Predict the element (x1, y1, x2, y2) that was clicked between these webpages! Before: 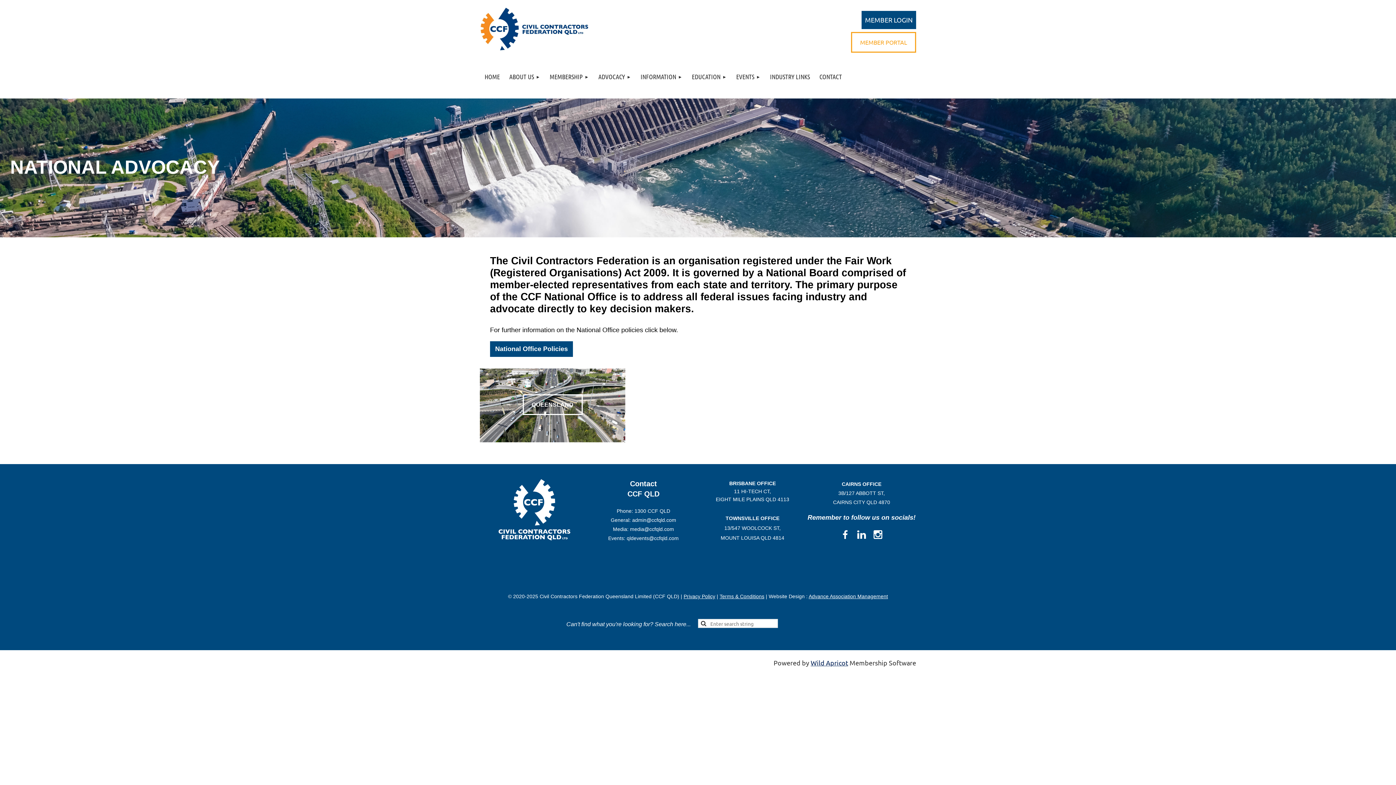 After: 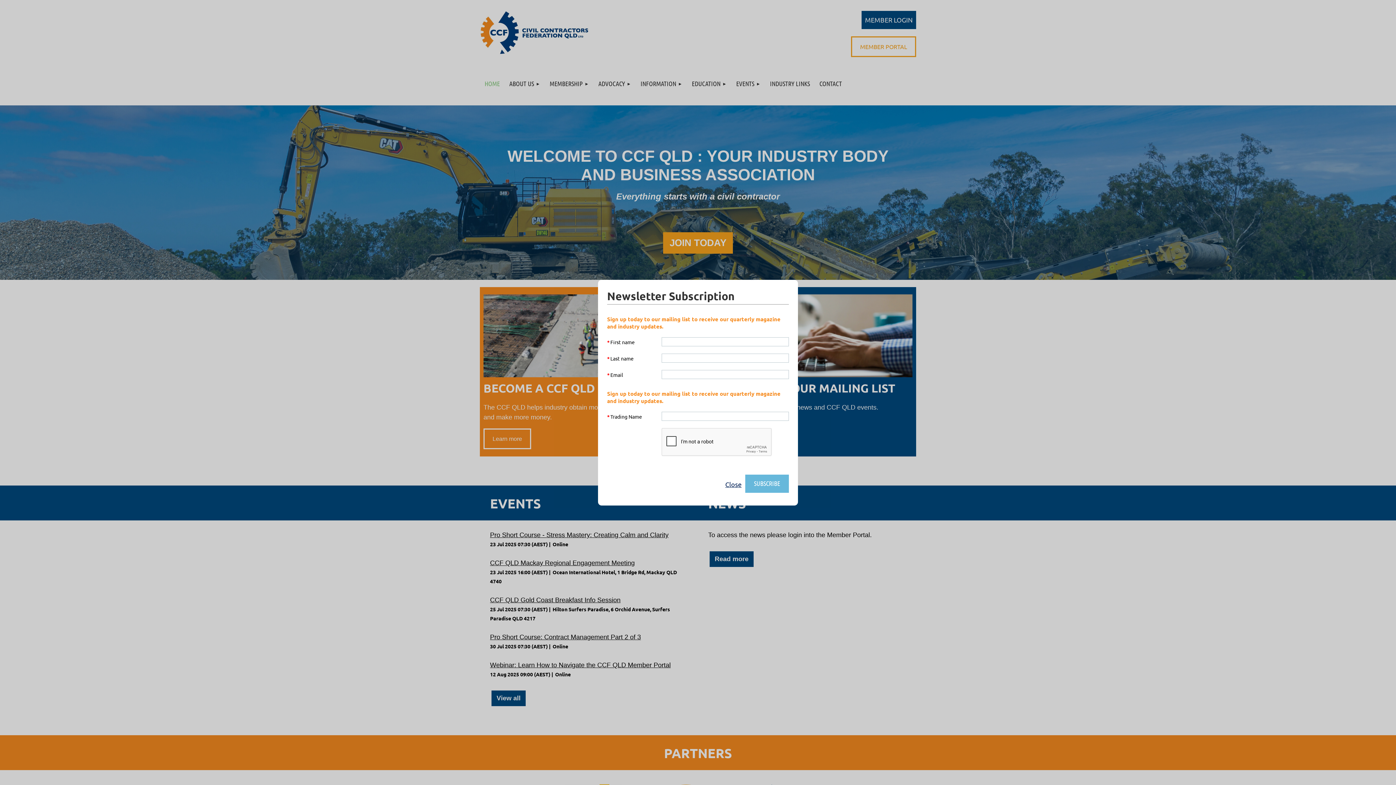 Action: bbox: (480, 62, 504, 91) label: HOME